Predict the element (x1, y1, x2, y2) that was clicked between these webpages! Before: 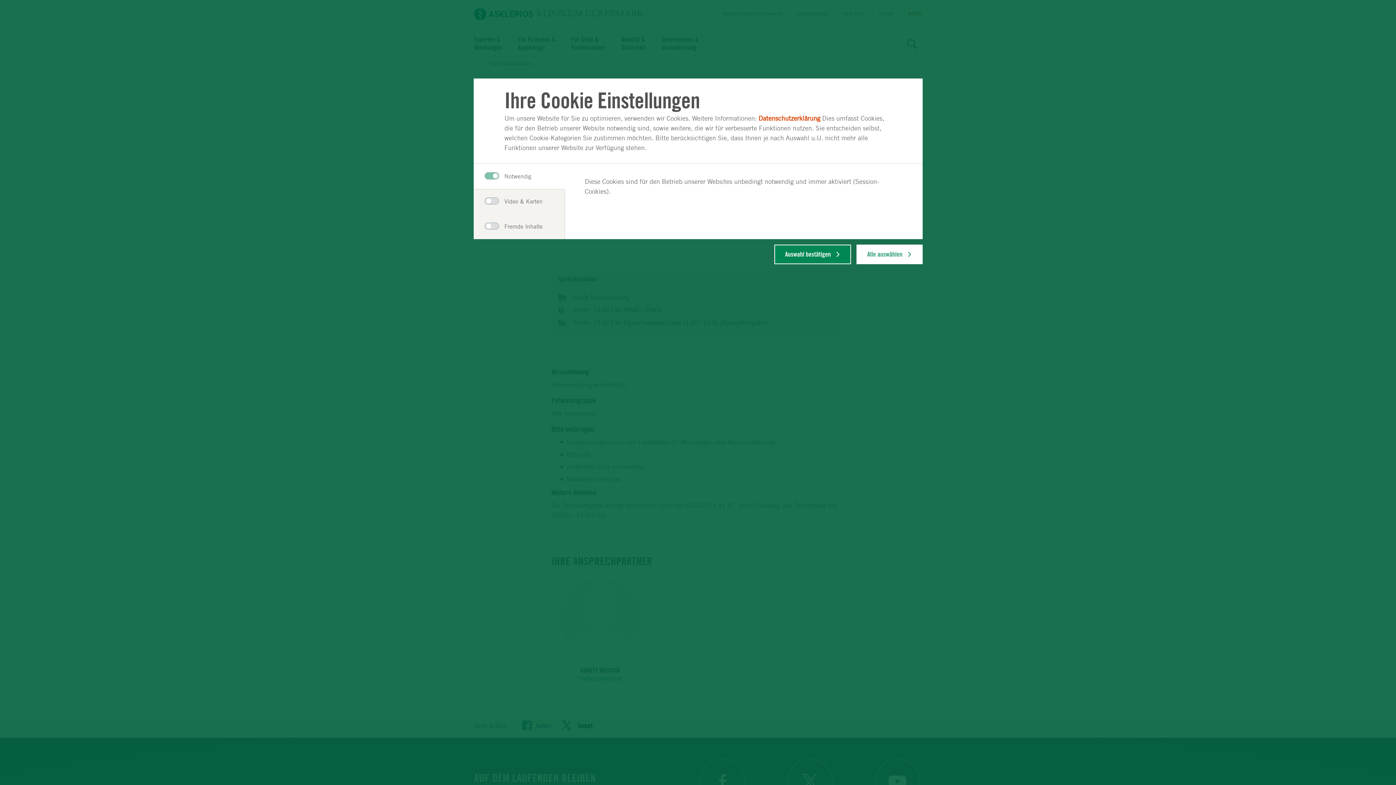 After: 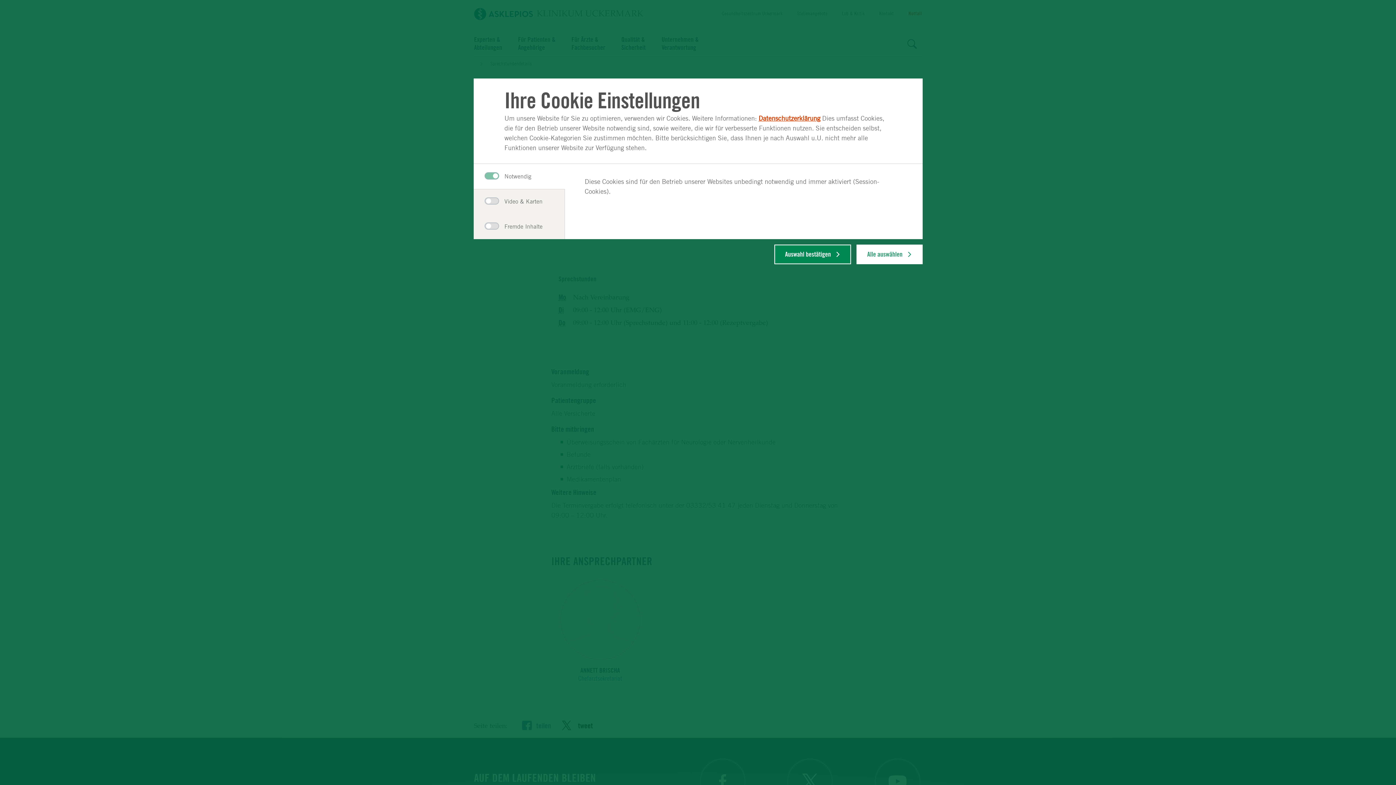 Action: label: Datenschutzerklärung bbox: (758, 114, 820, 122)